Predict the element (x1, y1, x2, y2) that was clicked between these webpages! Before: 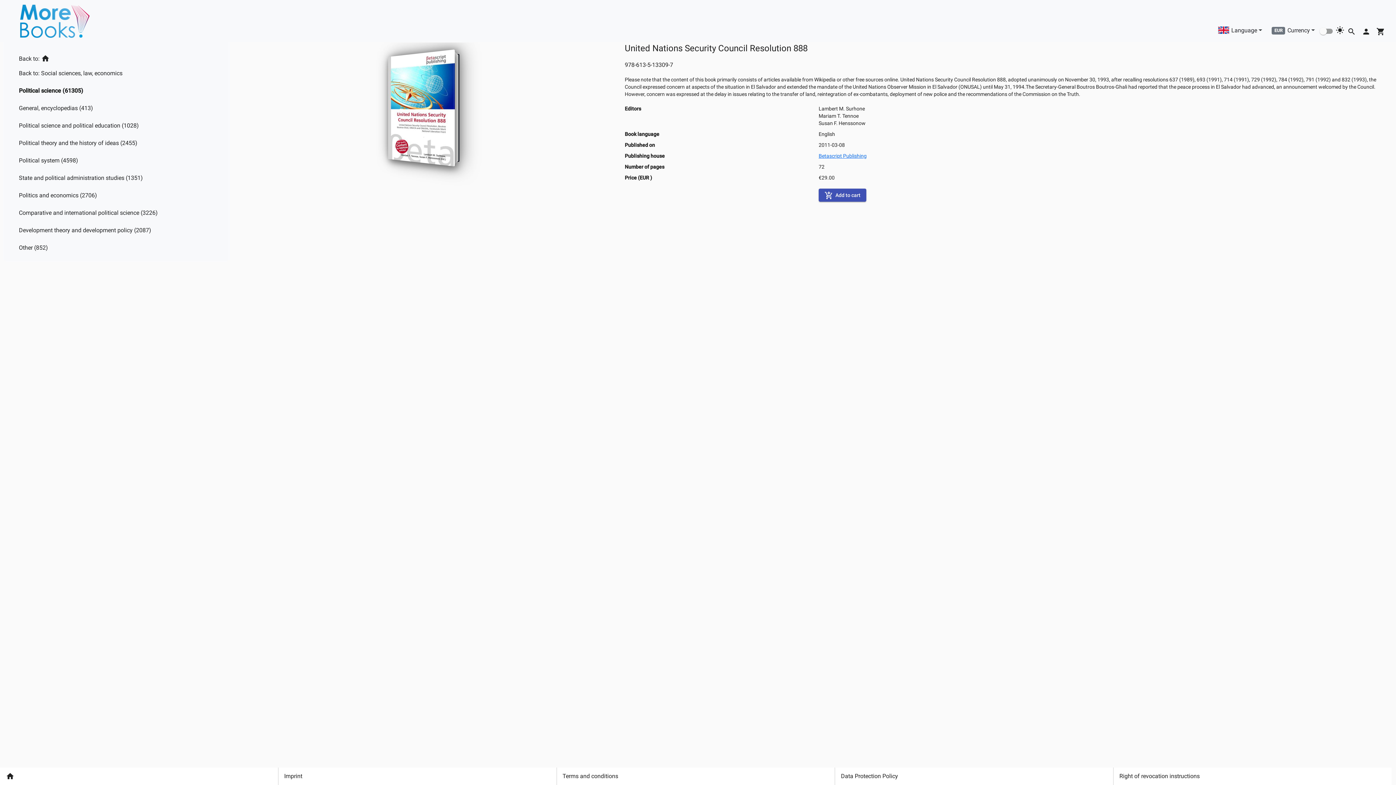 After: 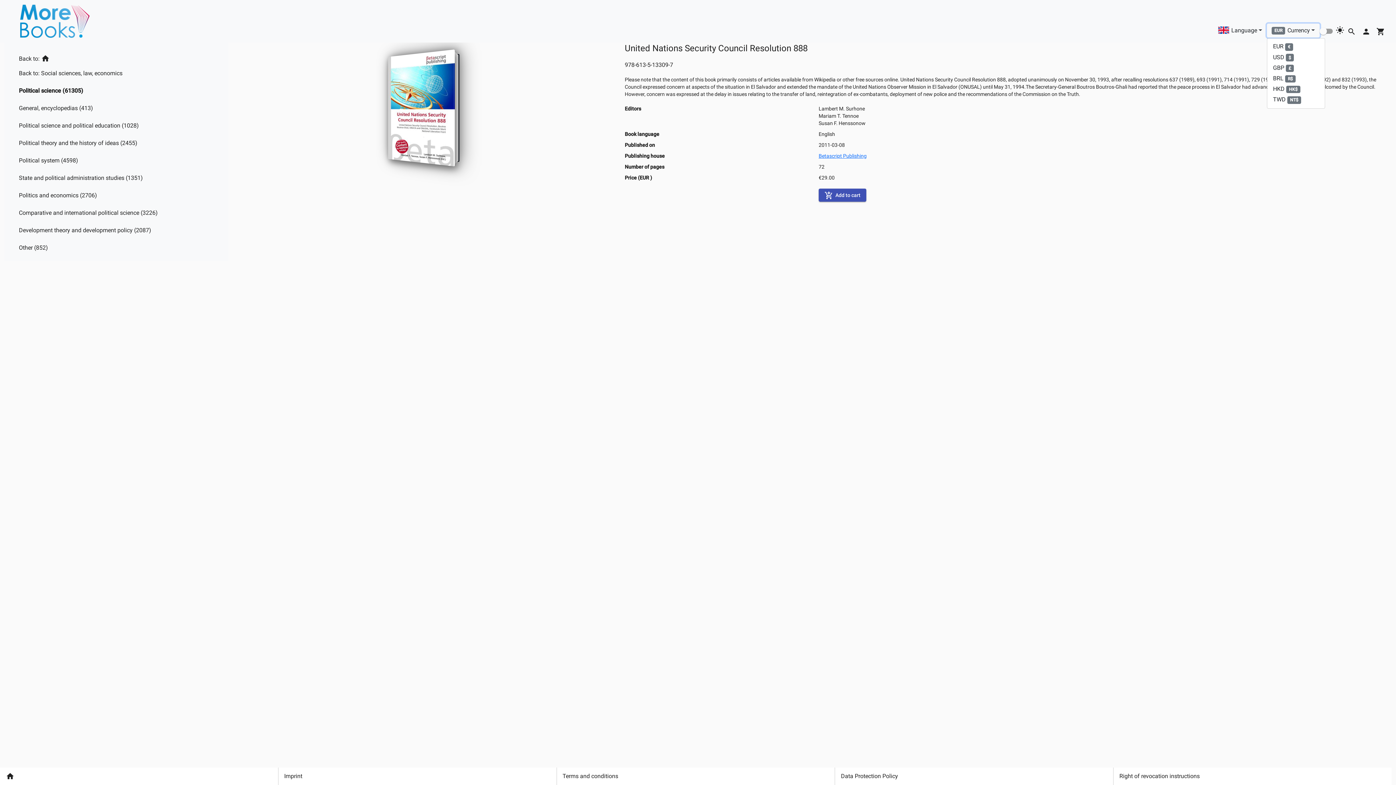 Action: label: EURCurrency bbox: (1267, 23, 1320, 37)